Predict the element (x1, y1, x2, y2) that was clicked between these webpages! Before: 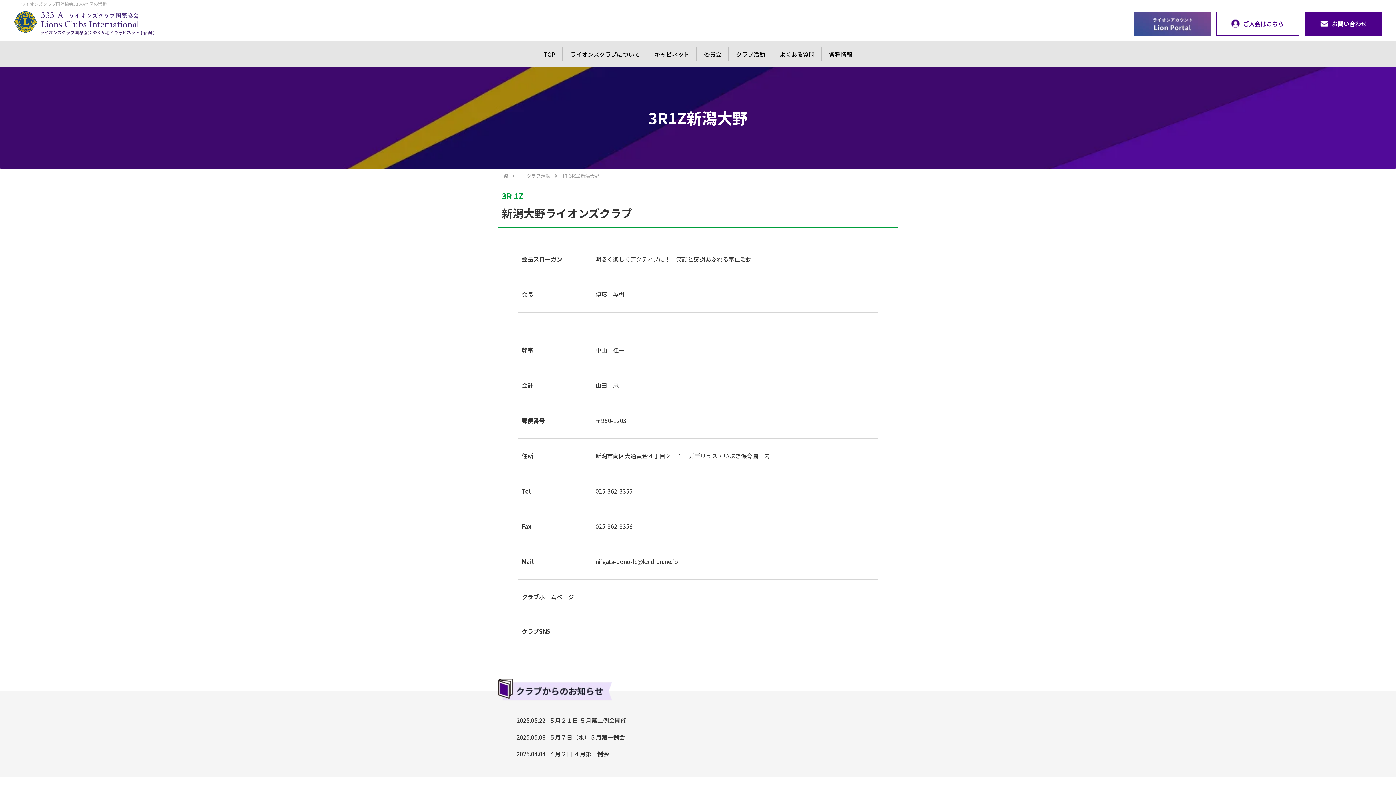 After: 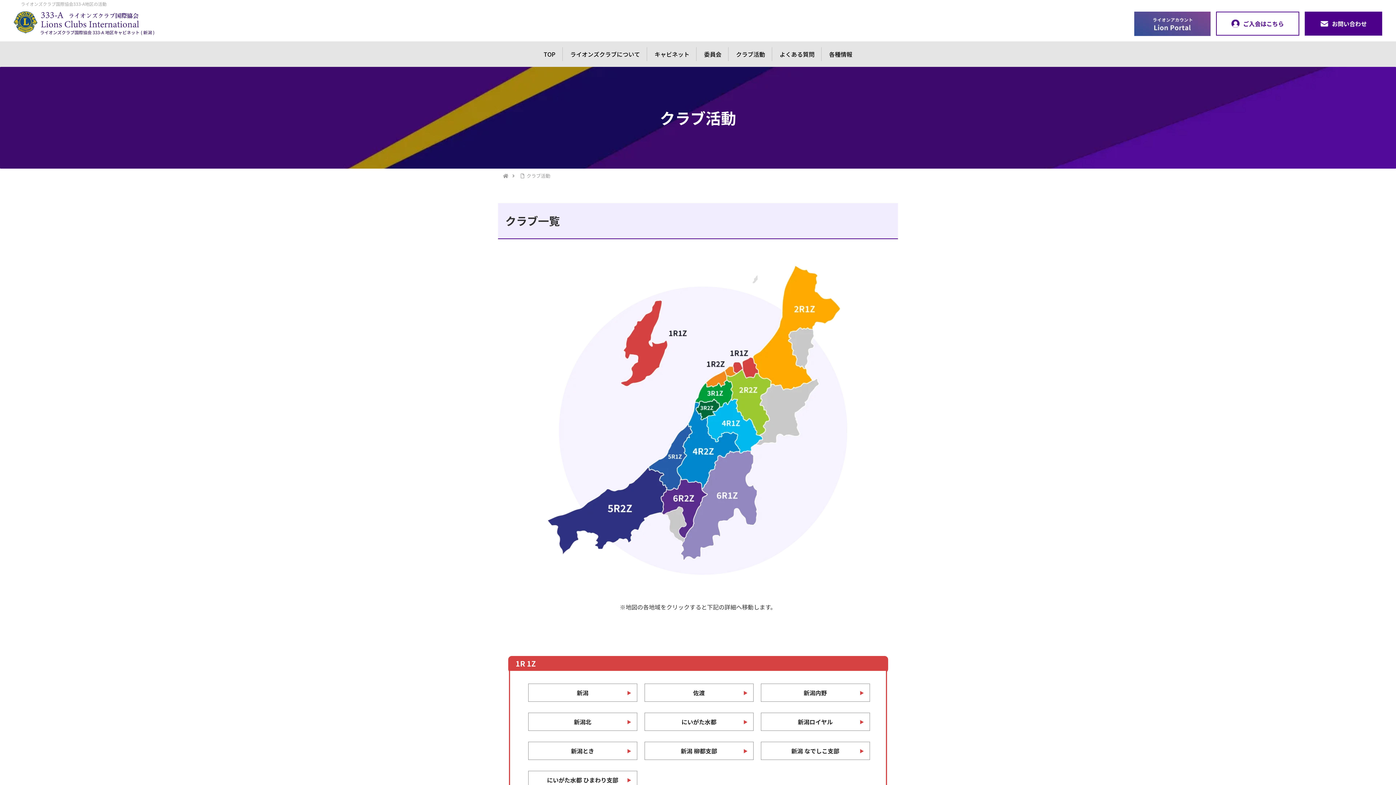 Action: label: クラブ活動 bbox: (525, 172, 551, 179)